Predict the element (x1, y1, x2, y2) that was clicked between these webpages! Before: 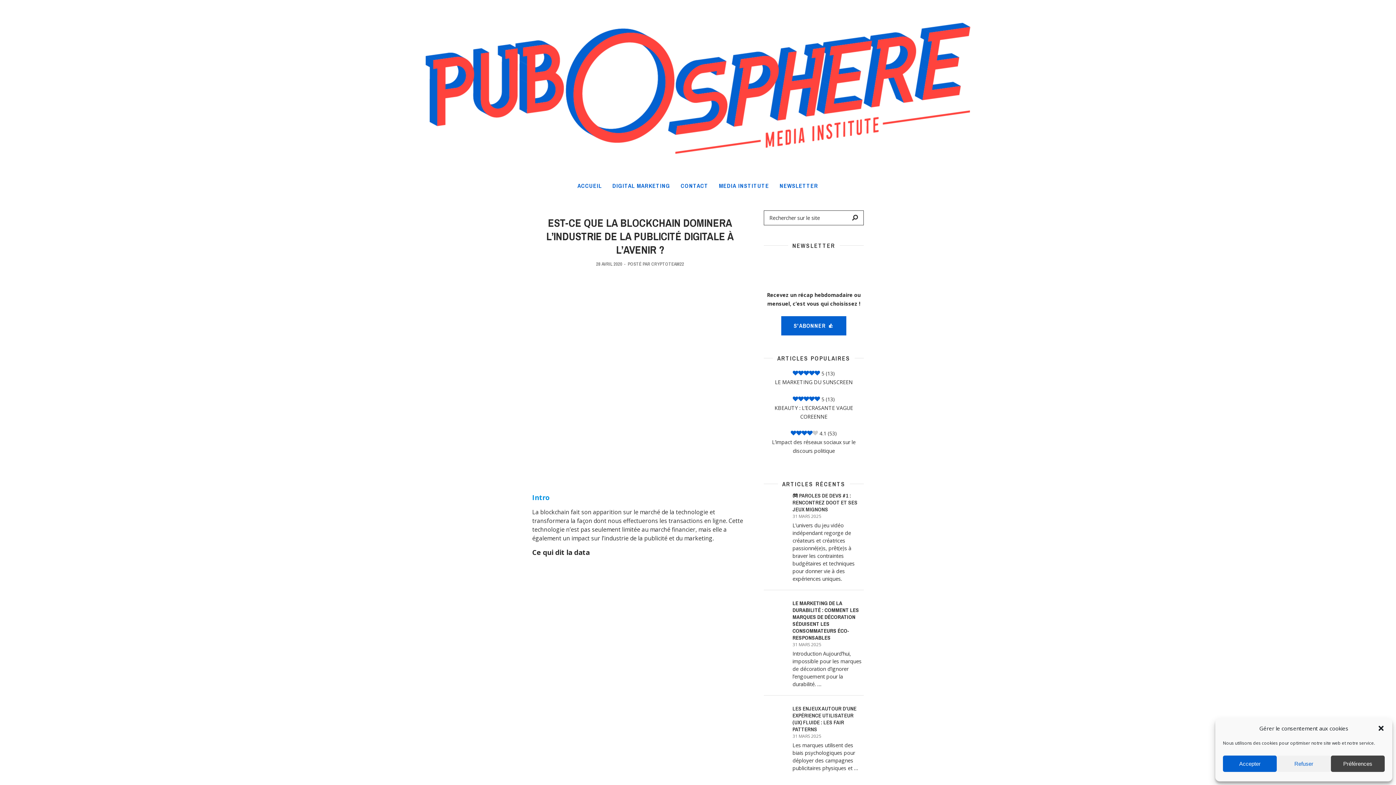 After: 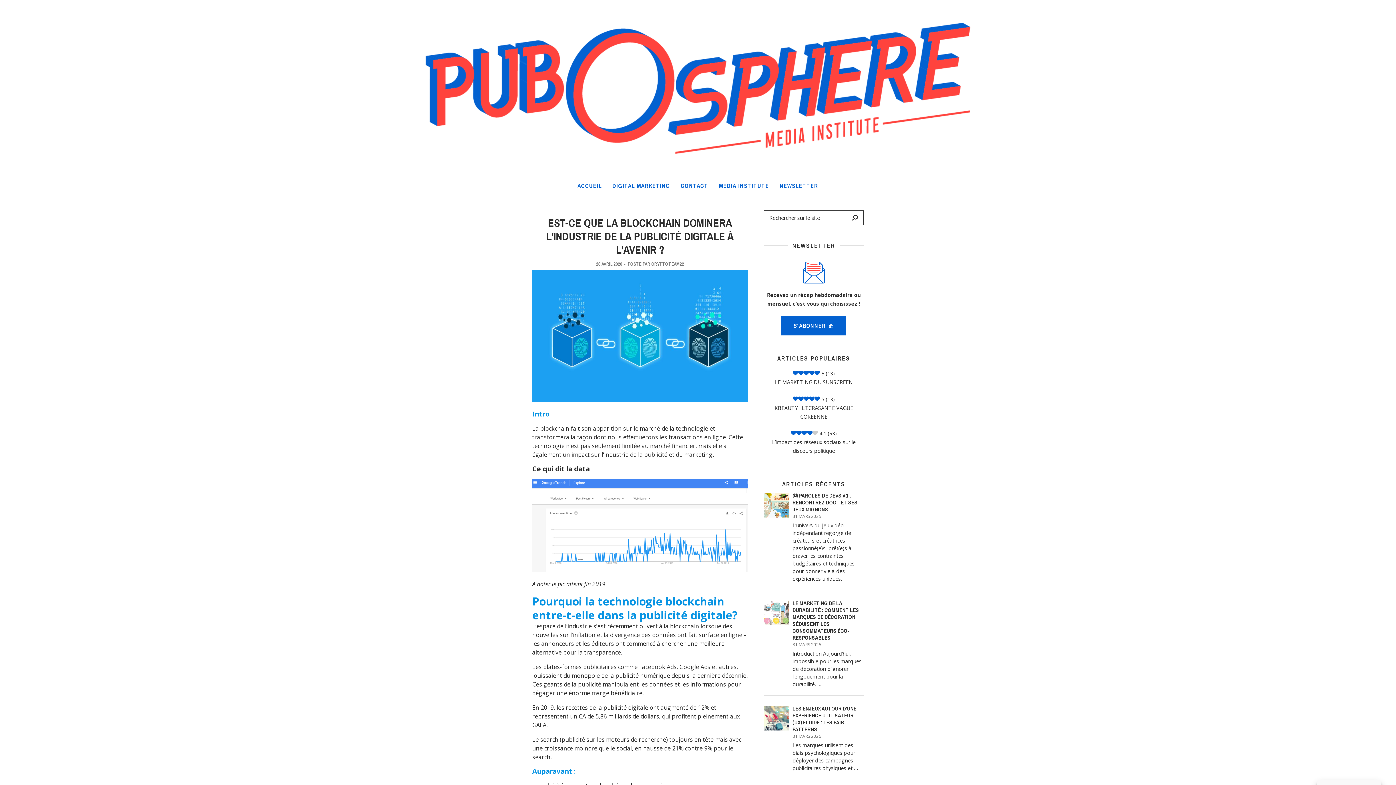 Action: label: Fermer la boîte de dialogue bbox: (1377, 725, 1385, 732)